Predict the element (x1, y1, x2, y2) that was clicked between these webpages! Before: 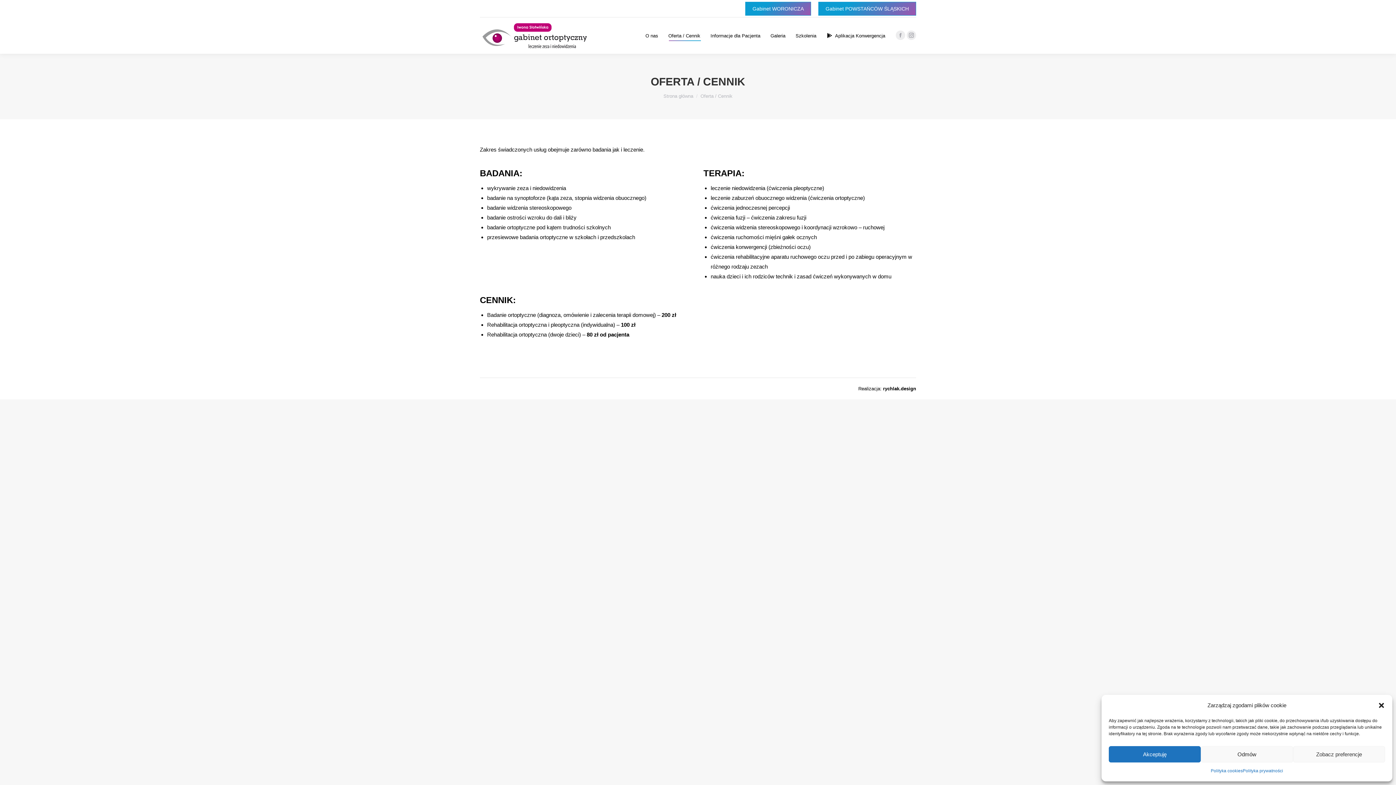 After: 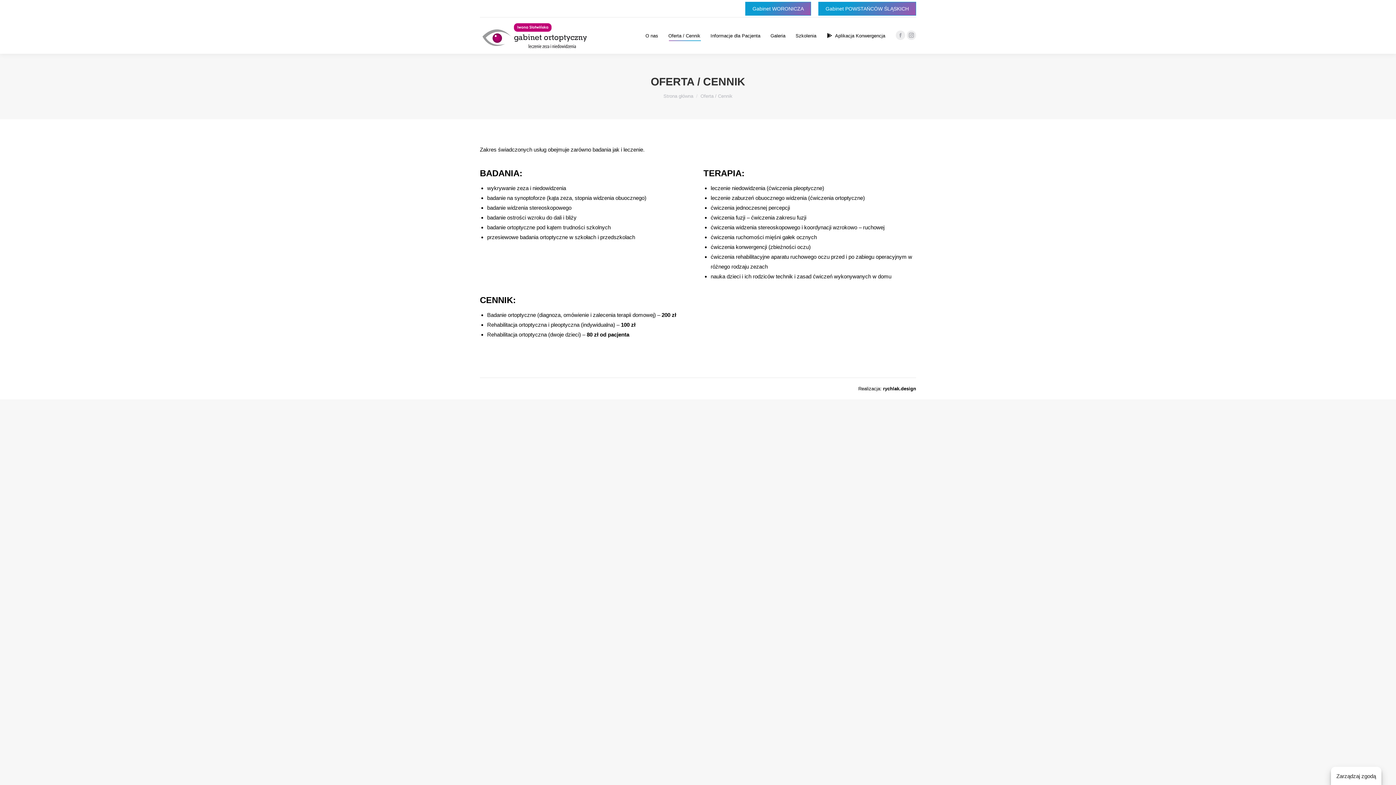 Action: label: Odmów bbox: (1201, 746, 1293, 762)